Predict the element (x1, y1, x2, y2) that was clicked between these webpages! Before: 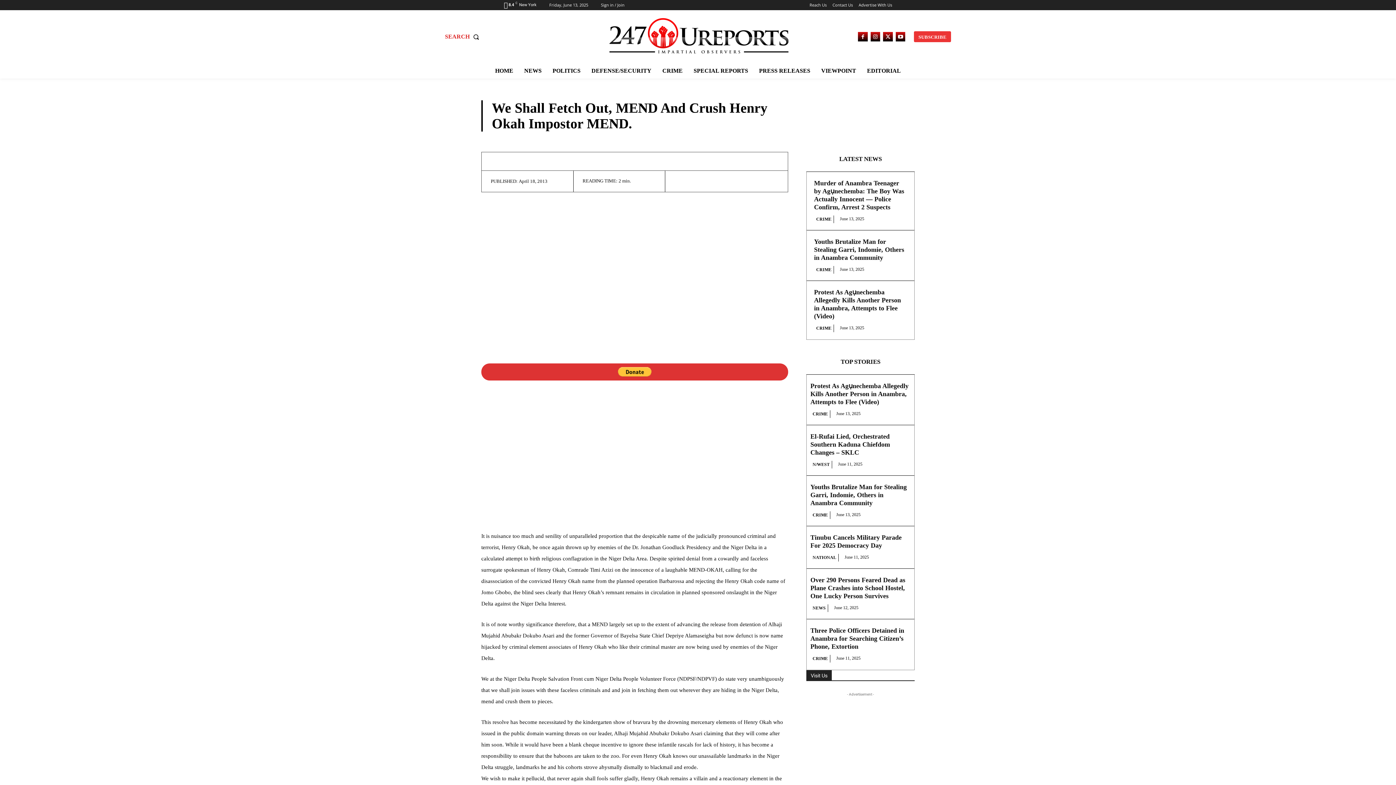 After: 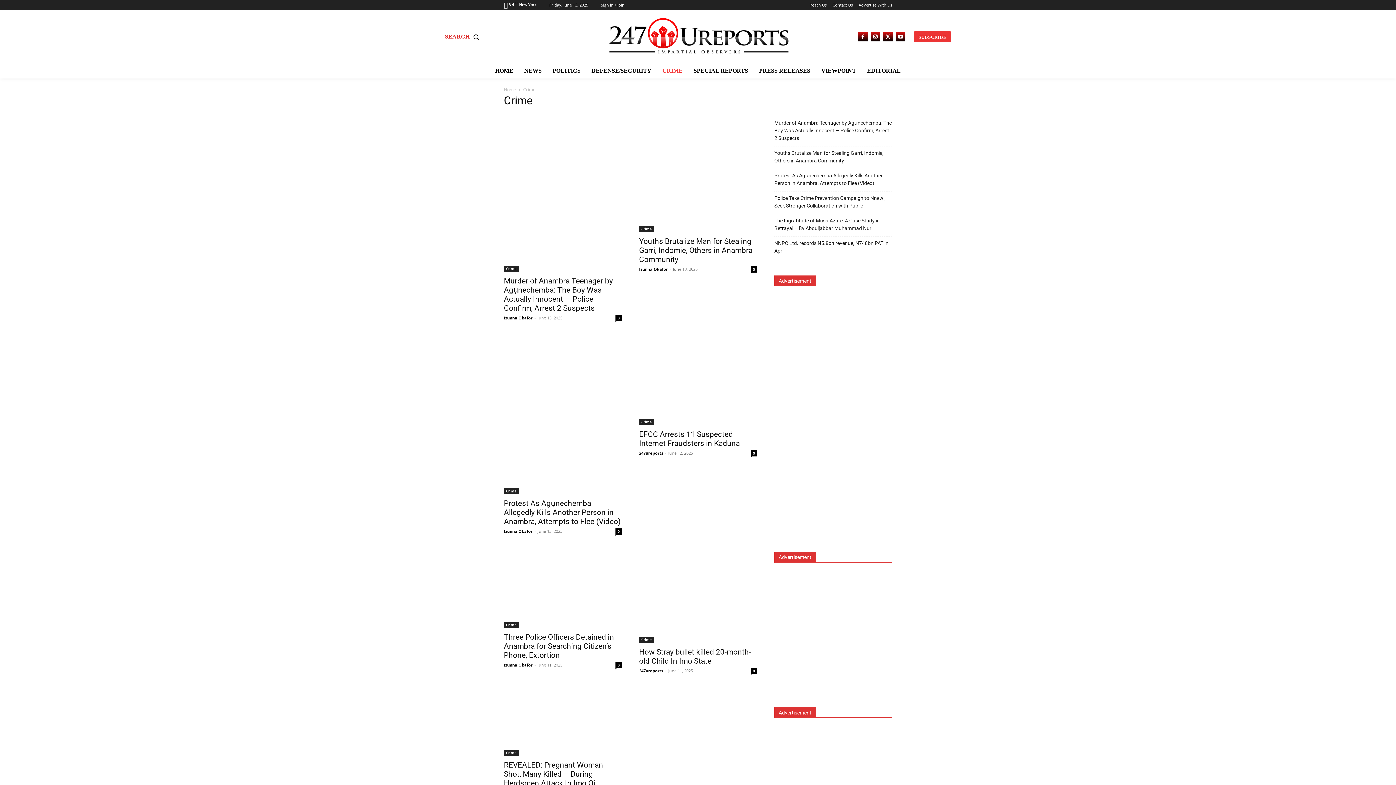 Action: label: CRIME bbox: (814, 324, 834, 332)